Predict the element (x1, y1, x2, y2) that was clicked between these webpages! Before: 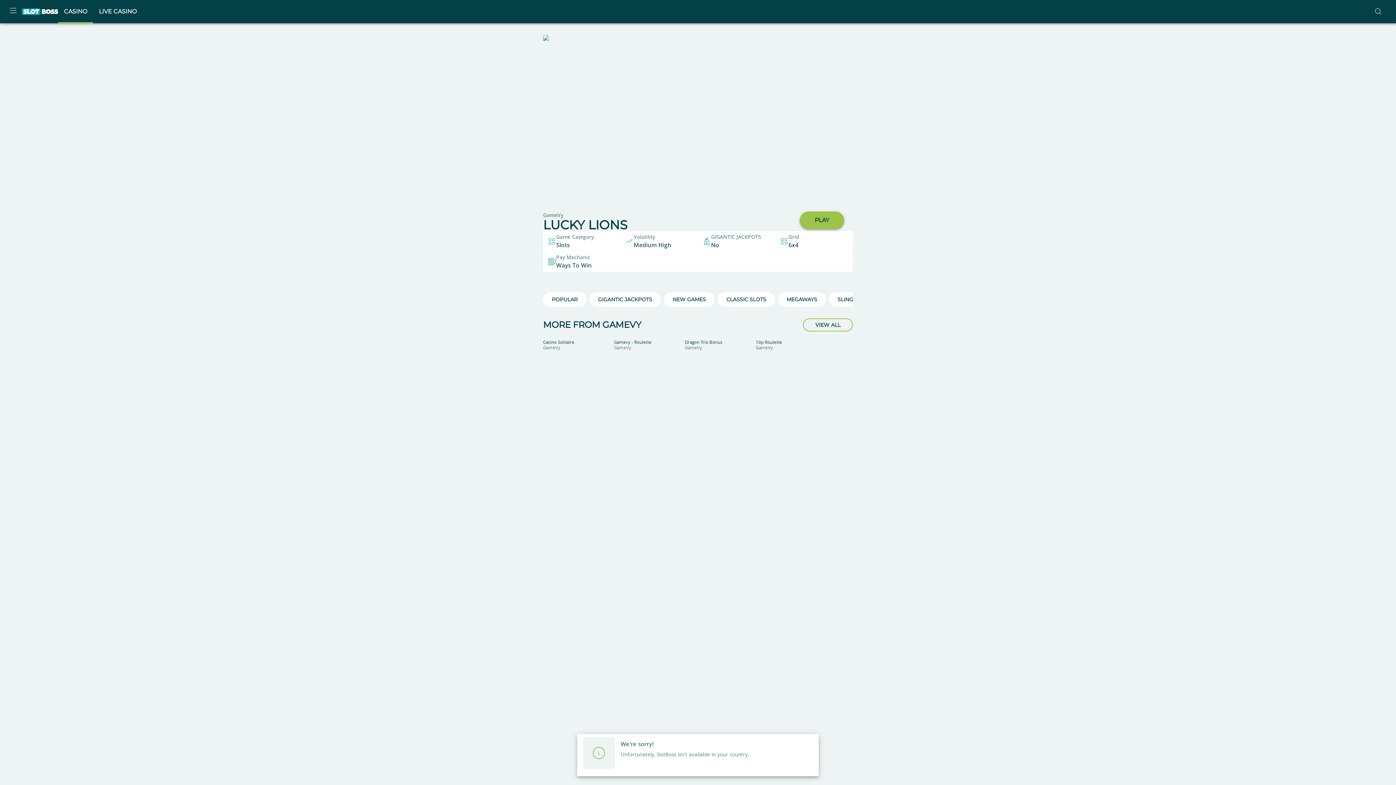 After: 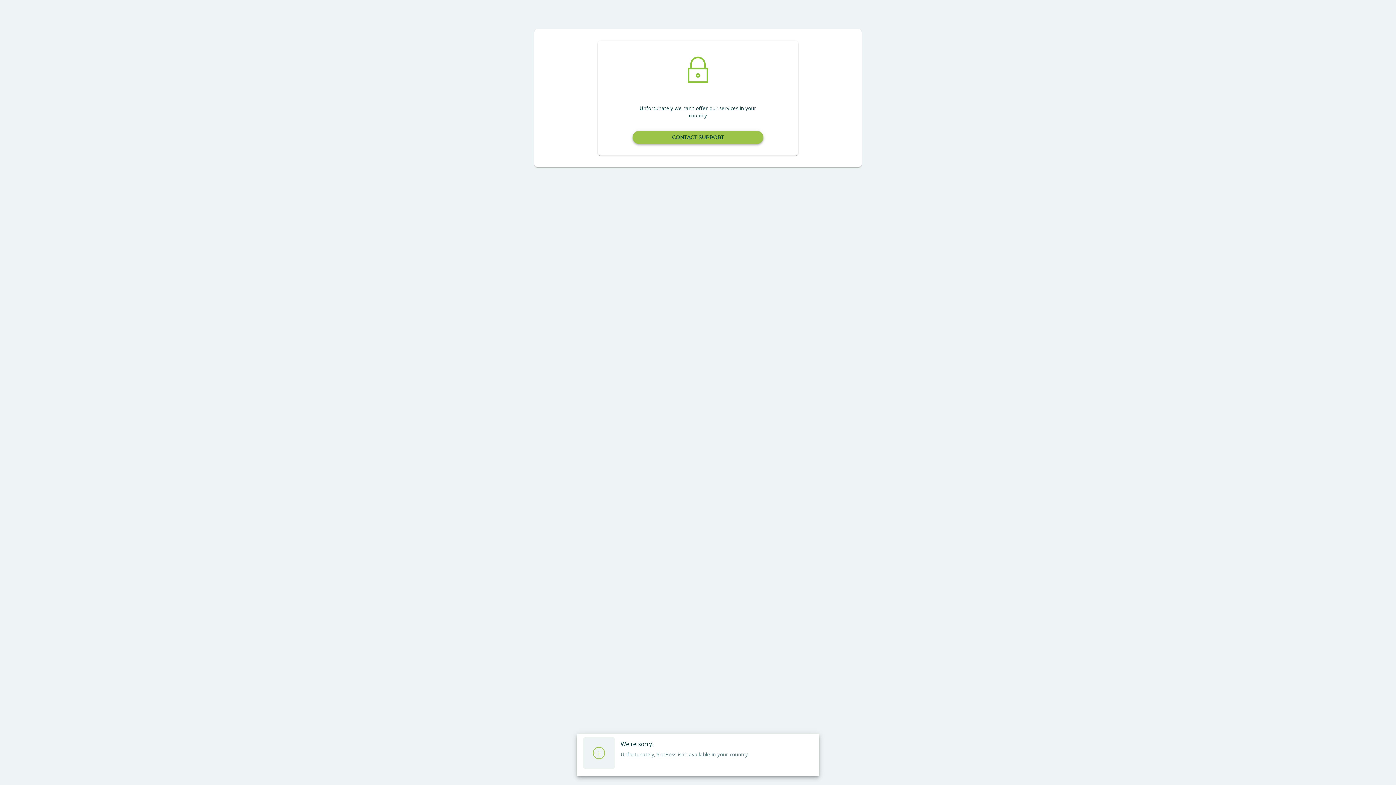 Action: label: PLAY bbox: (800, 211, 844, 229)